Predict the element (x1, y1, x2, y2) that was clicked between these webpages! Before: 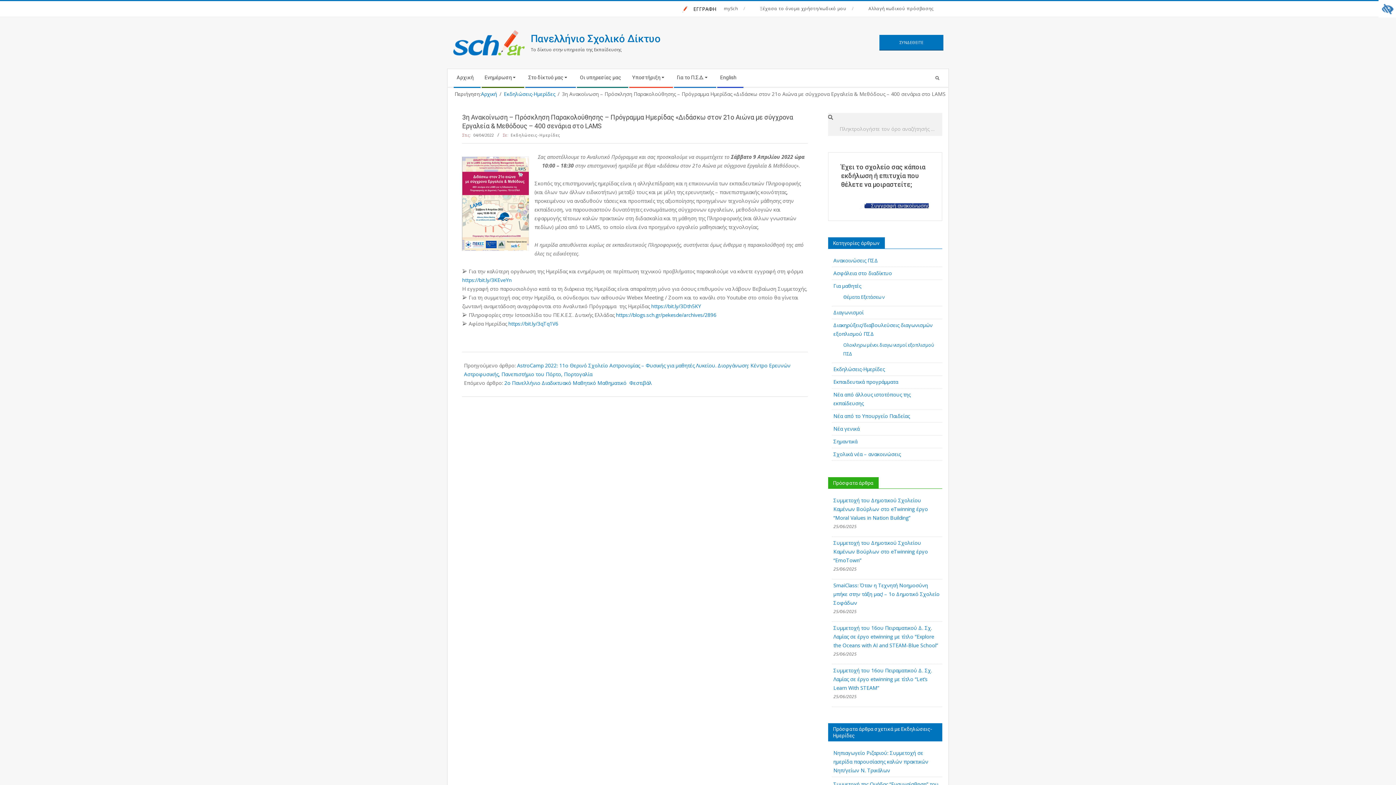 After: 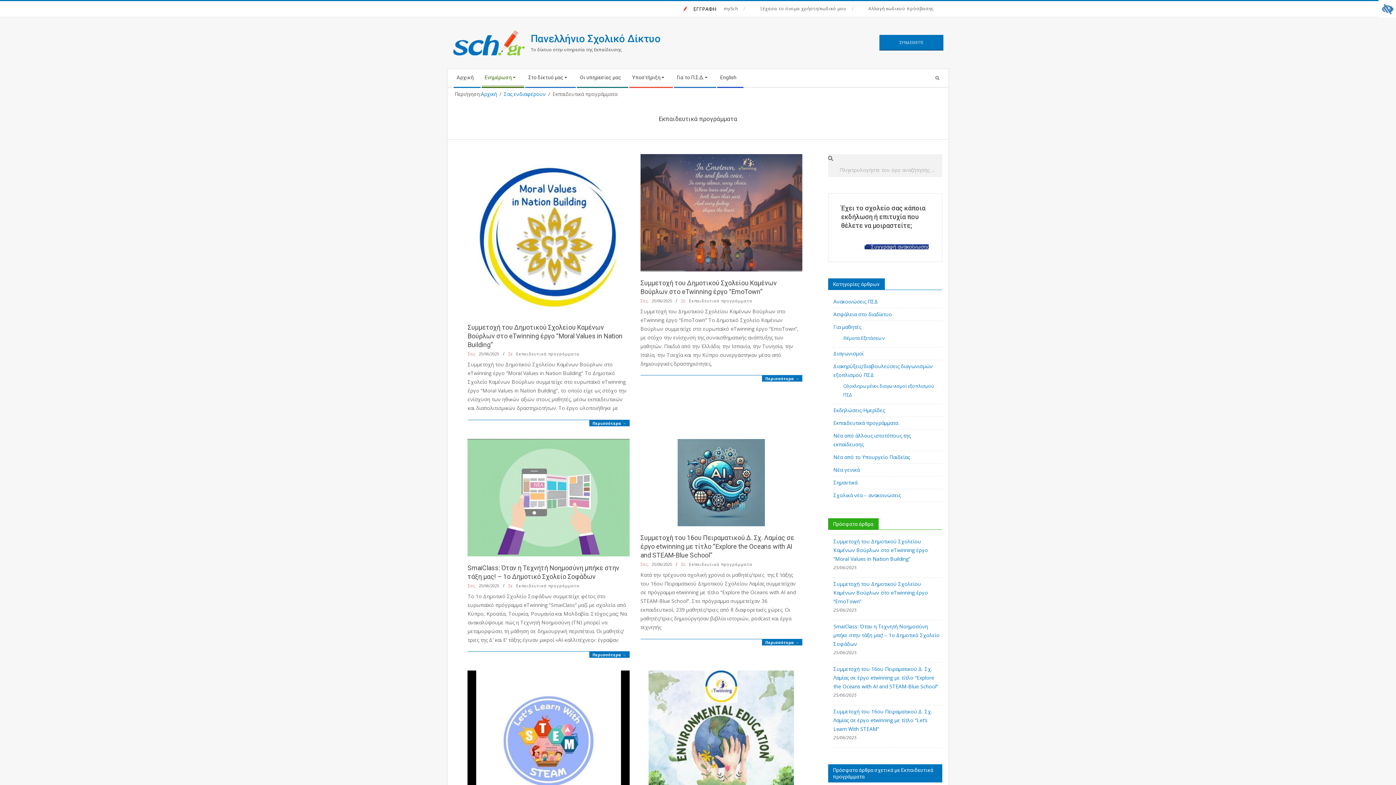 Action: label: Εκπαιδευτικά προγράμματα bbox: (833, 378, 898, 385)